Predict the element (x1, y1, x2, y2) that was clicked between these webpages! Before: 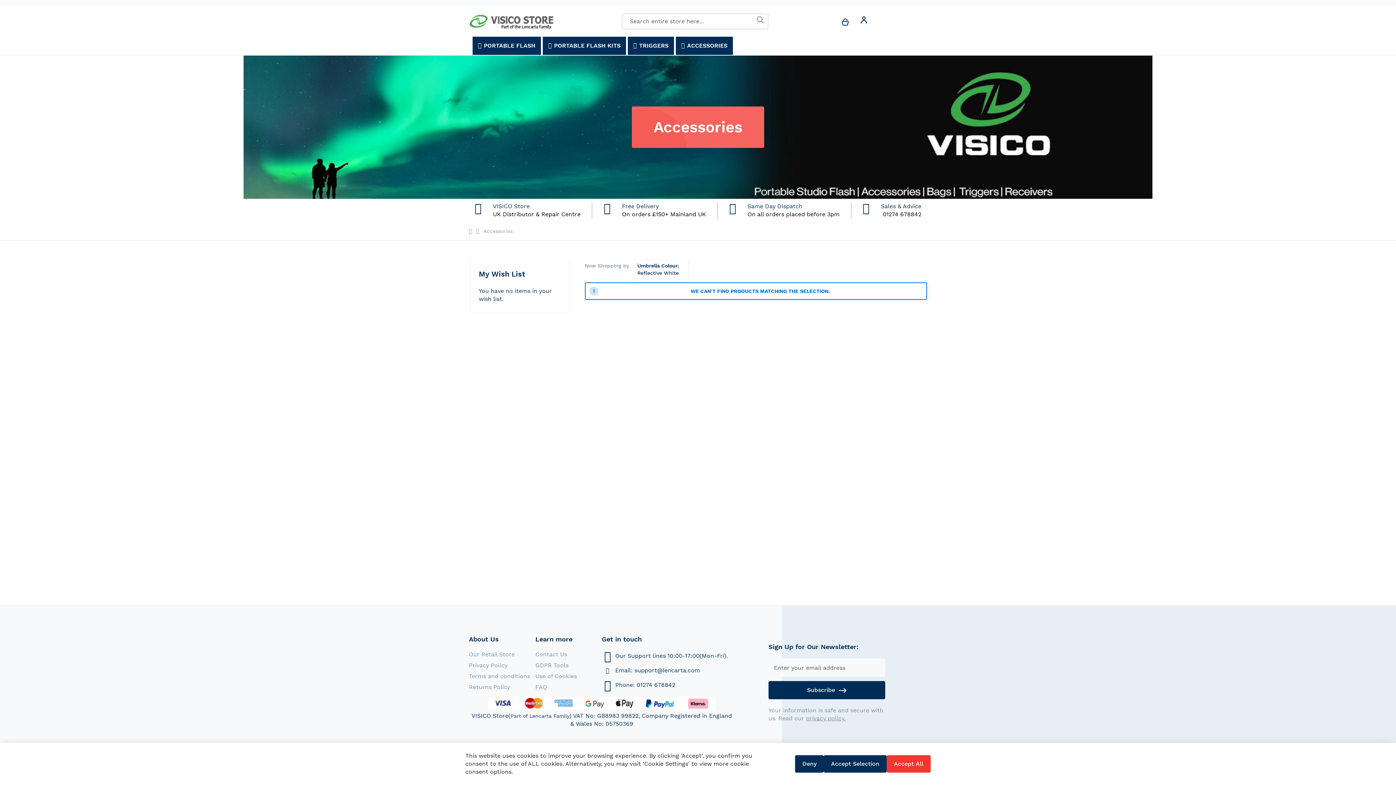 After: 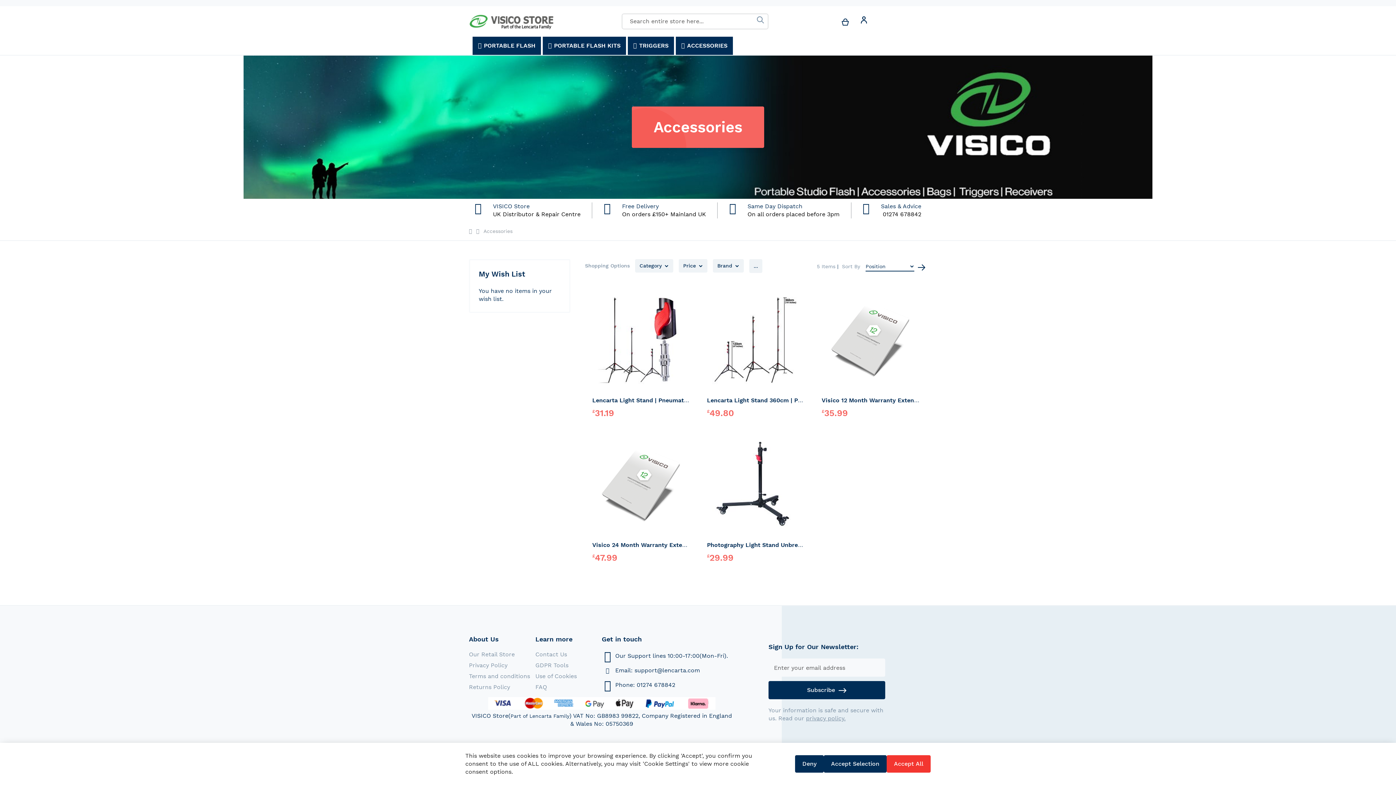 Action: bbox: (535, 669, 576, 683) label: Use of Cookies